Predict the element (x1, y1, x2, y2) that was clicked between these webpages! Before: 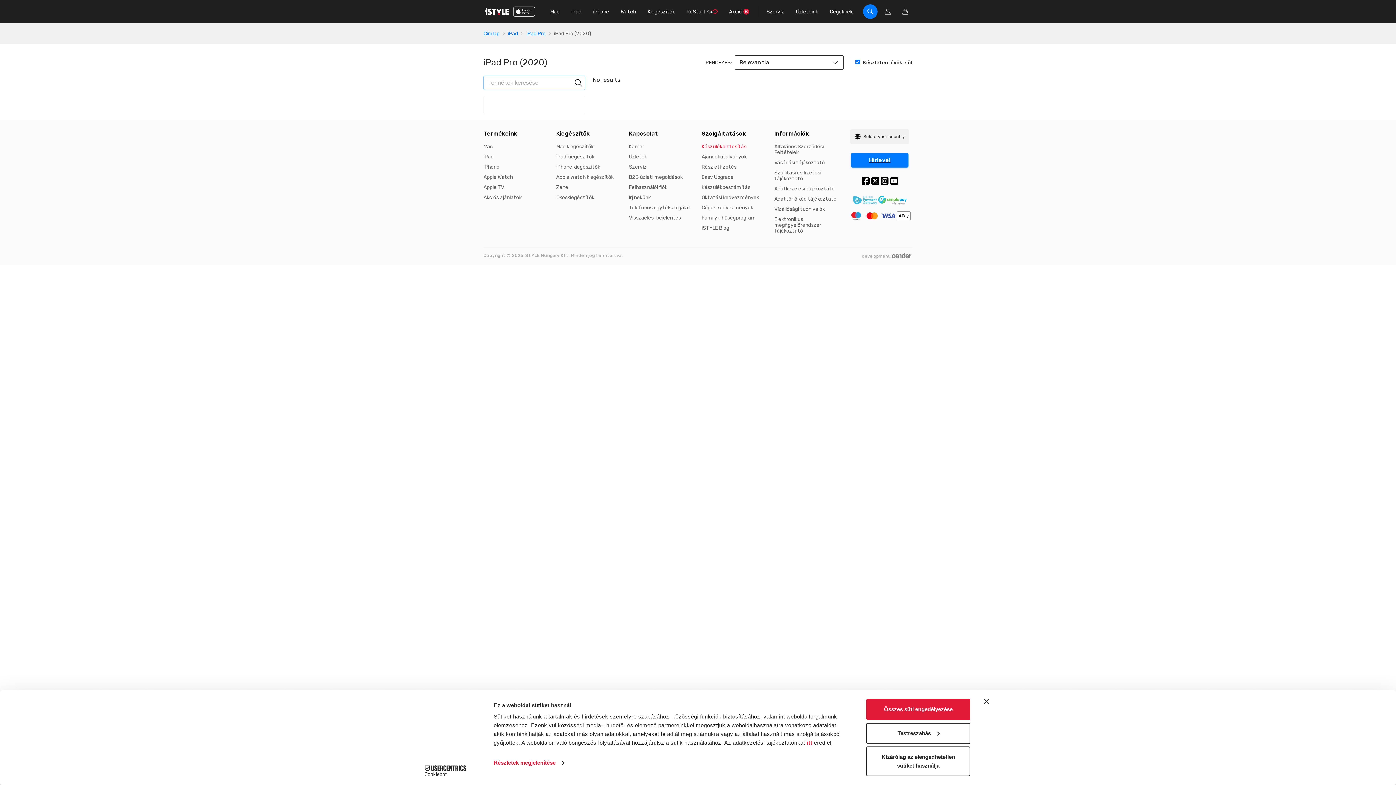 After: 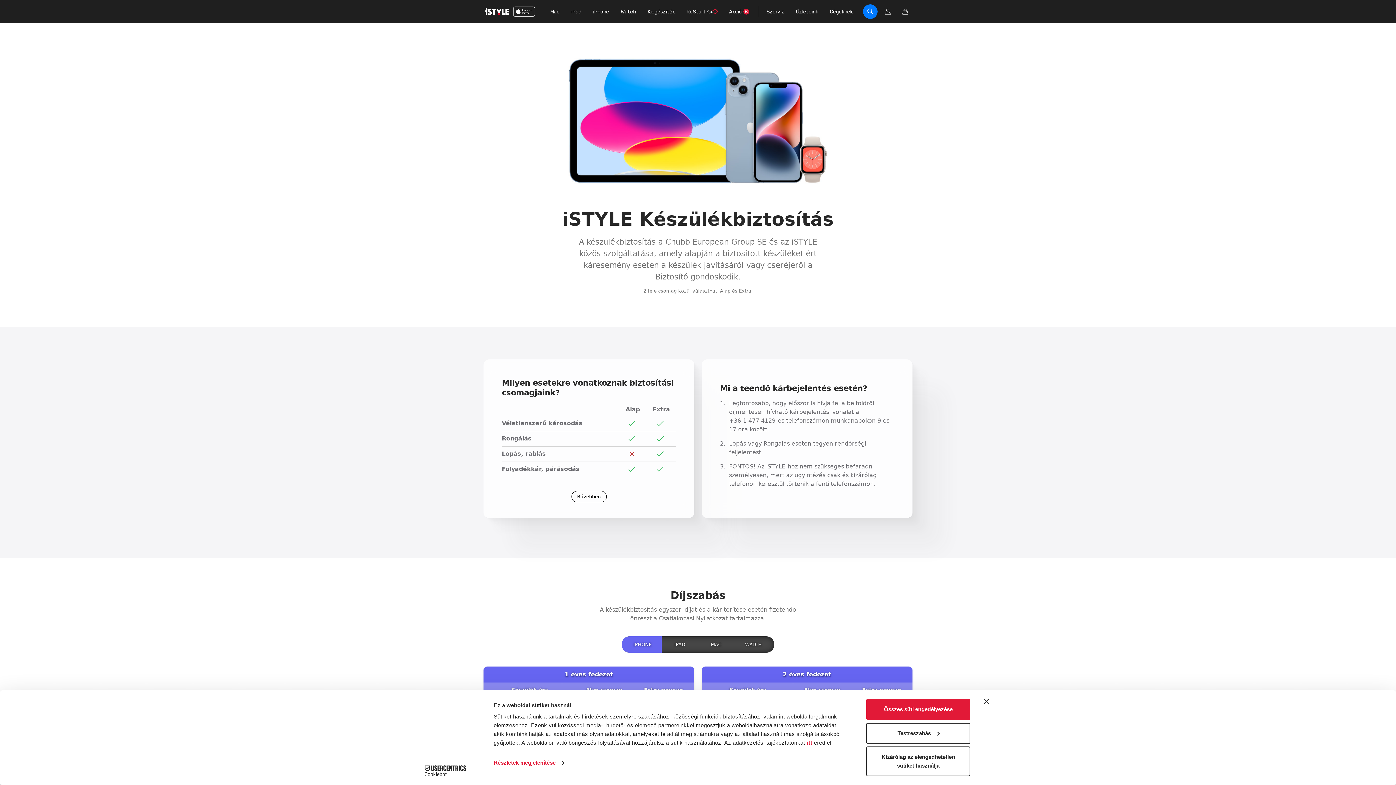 Action: bbox: (701, 141, 746, 152) label: Készülékbiztosítás